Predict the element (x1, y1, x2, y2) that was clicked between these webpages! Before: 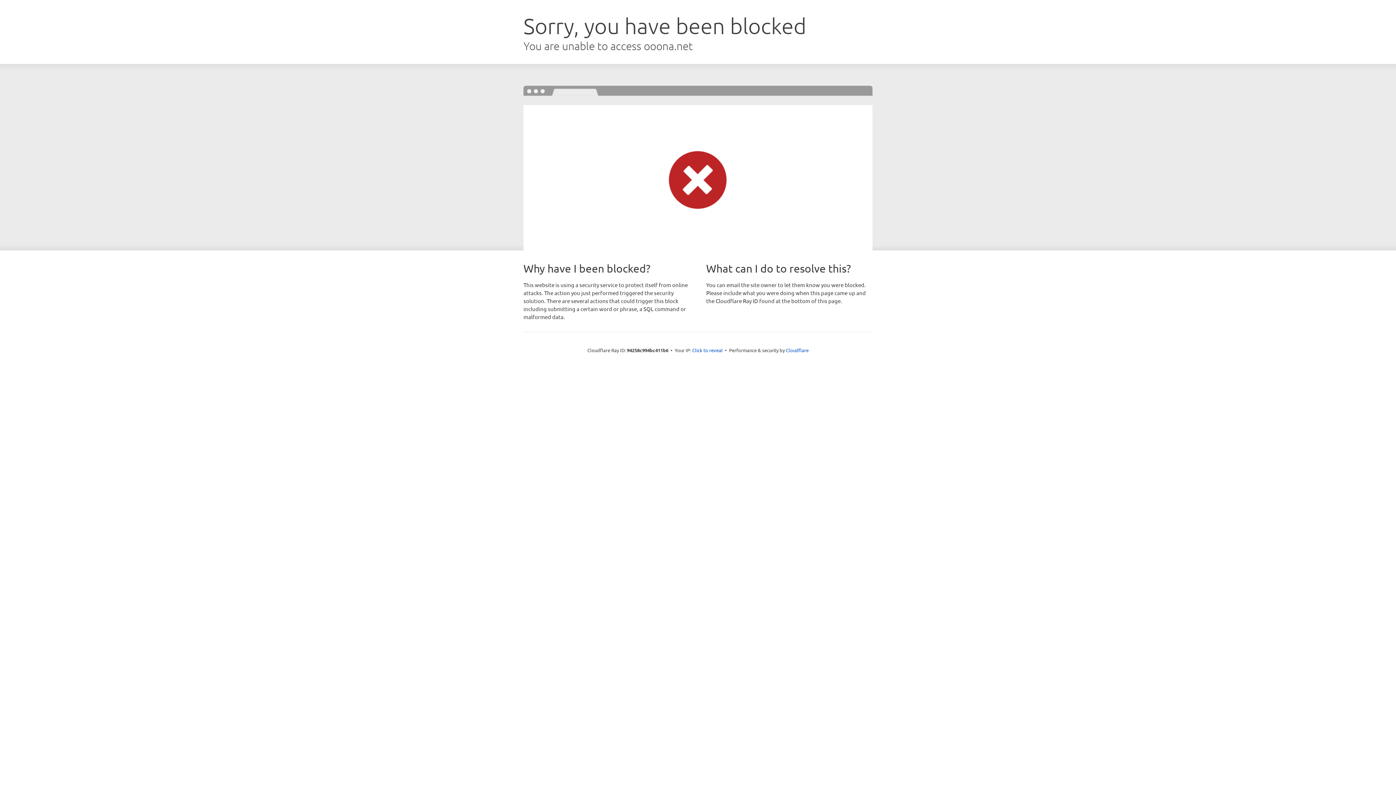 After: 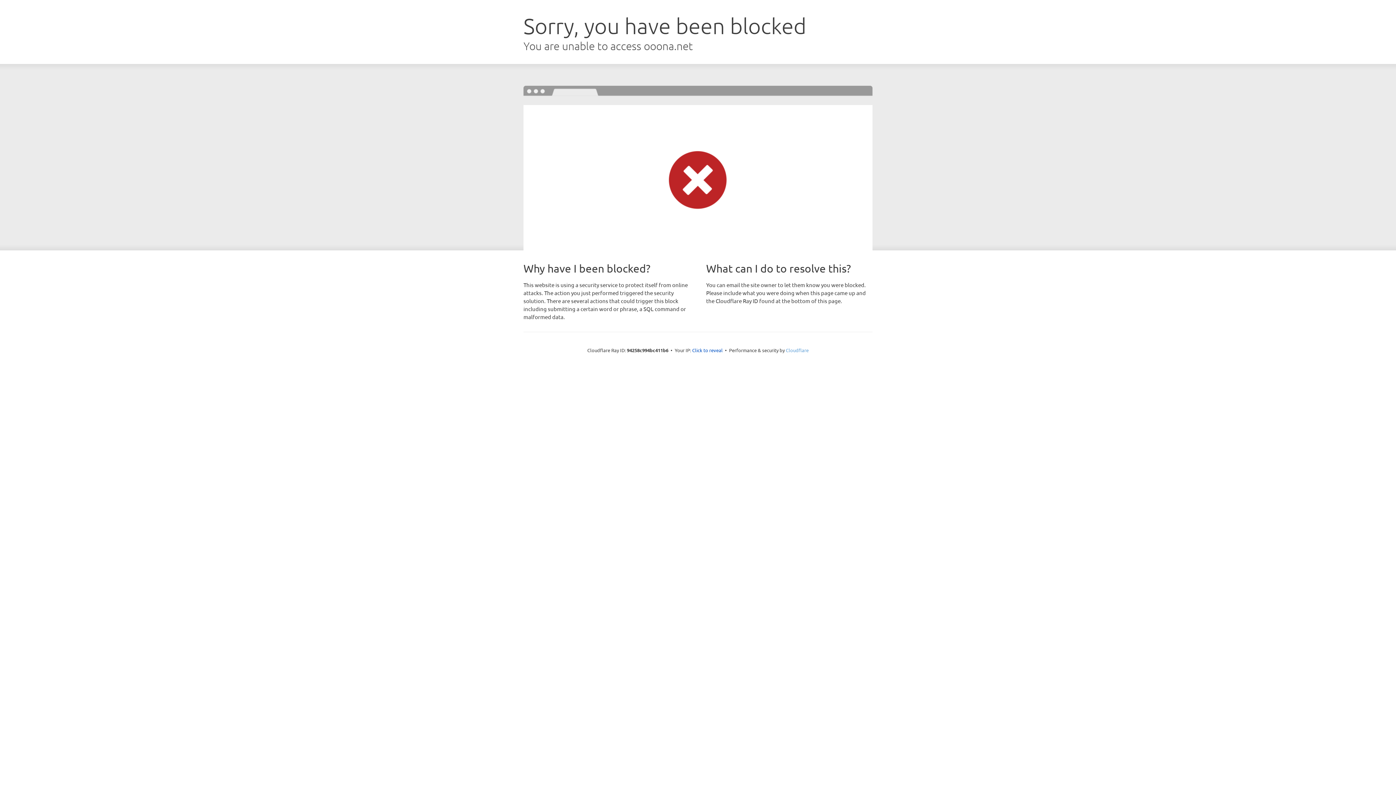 Action: bbox: (786, 347, 808, 353) label: Cloudflare